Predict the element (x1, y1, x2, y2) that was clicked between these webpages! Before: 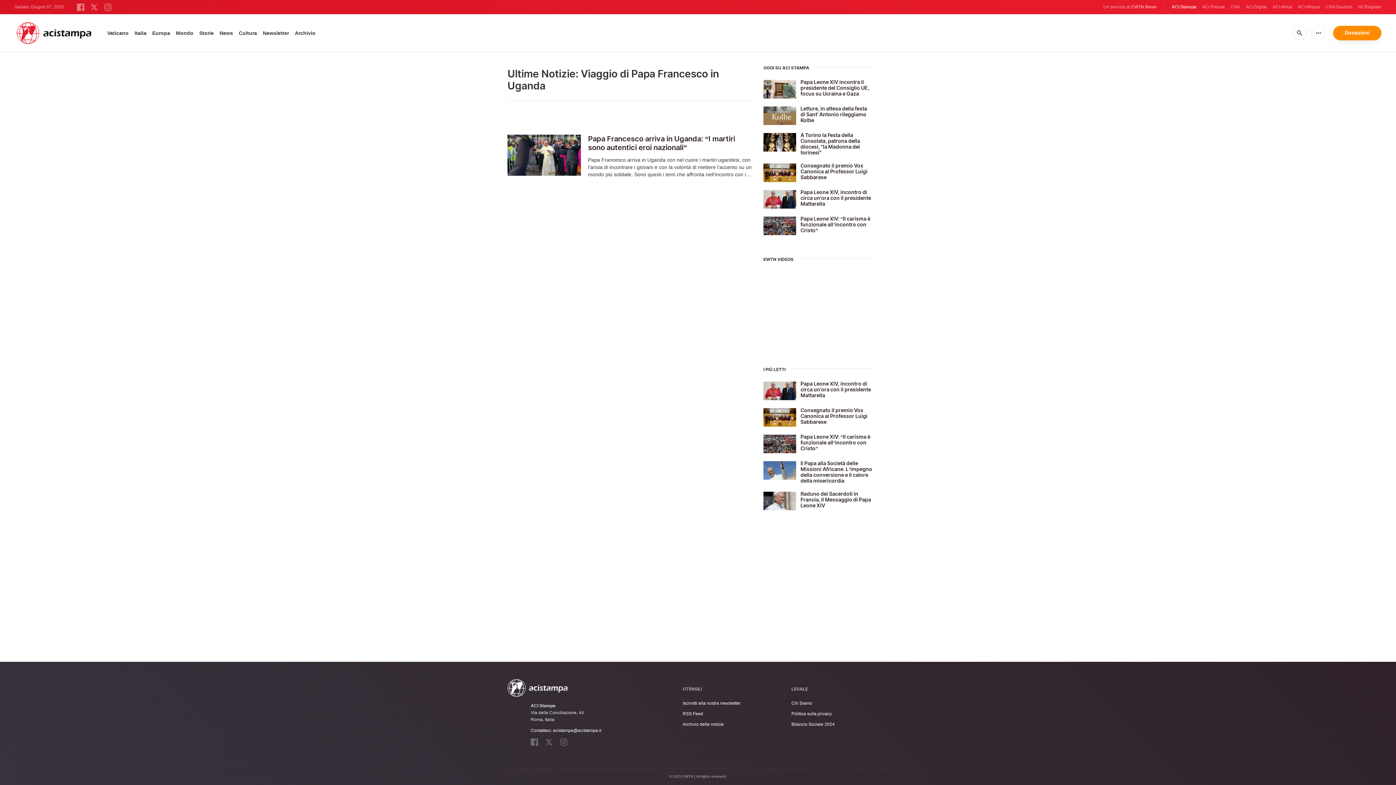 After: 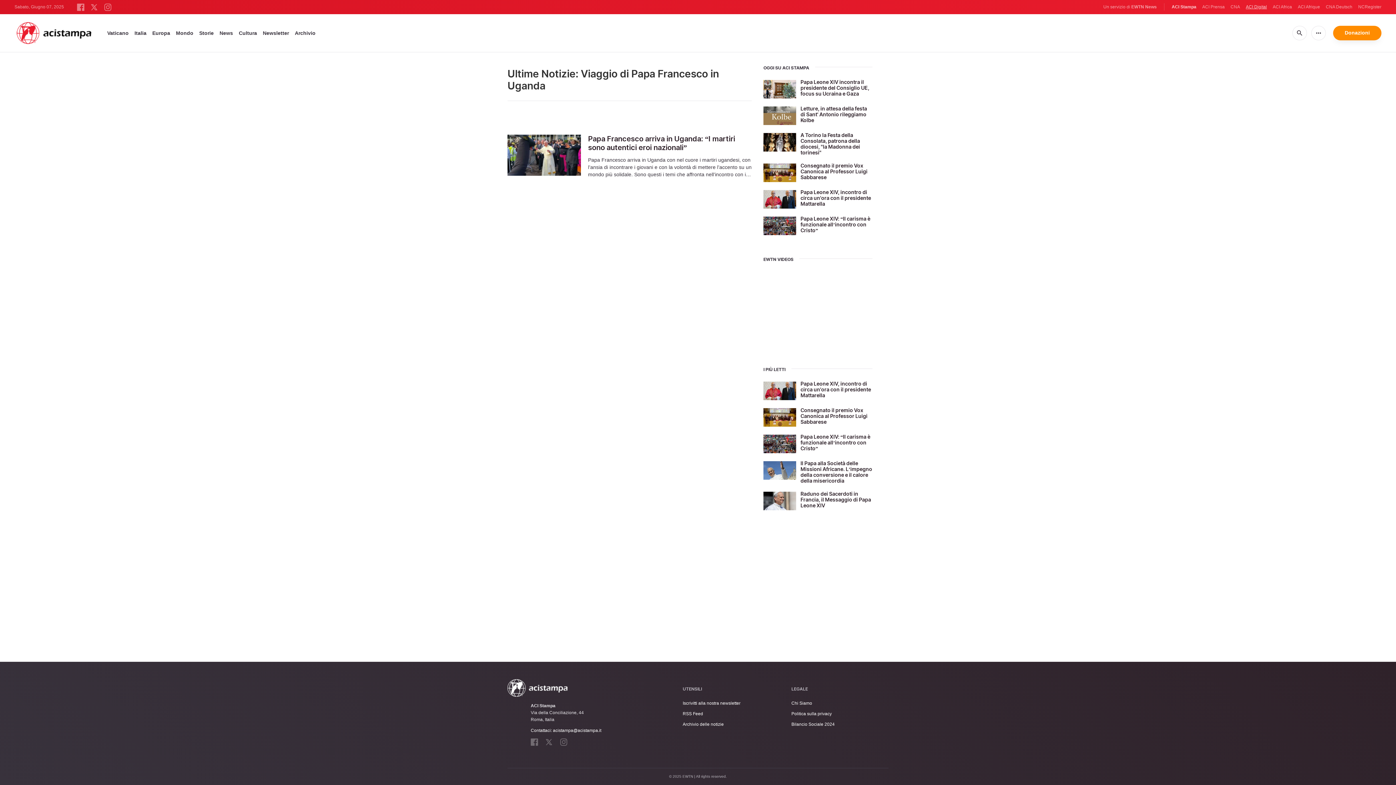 Action: bbox: (1246, 4, 1267, 10) label: ACI Digital